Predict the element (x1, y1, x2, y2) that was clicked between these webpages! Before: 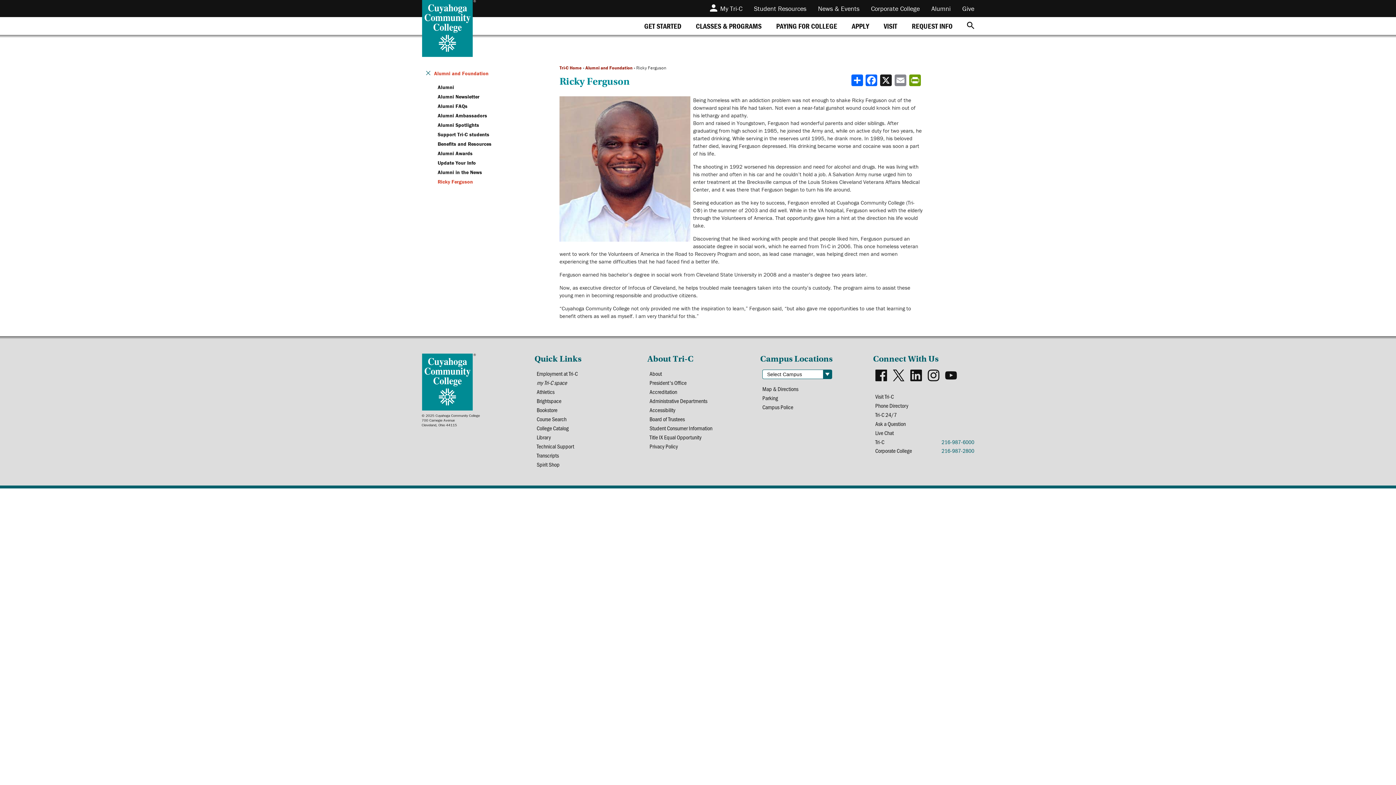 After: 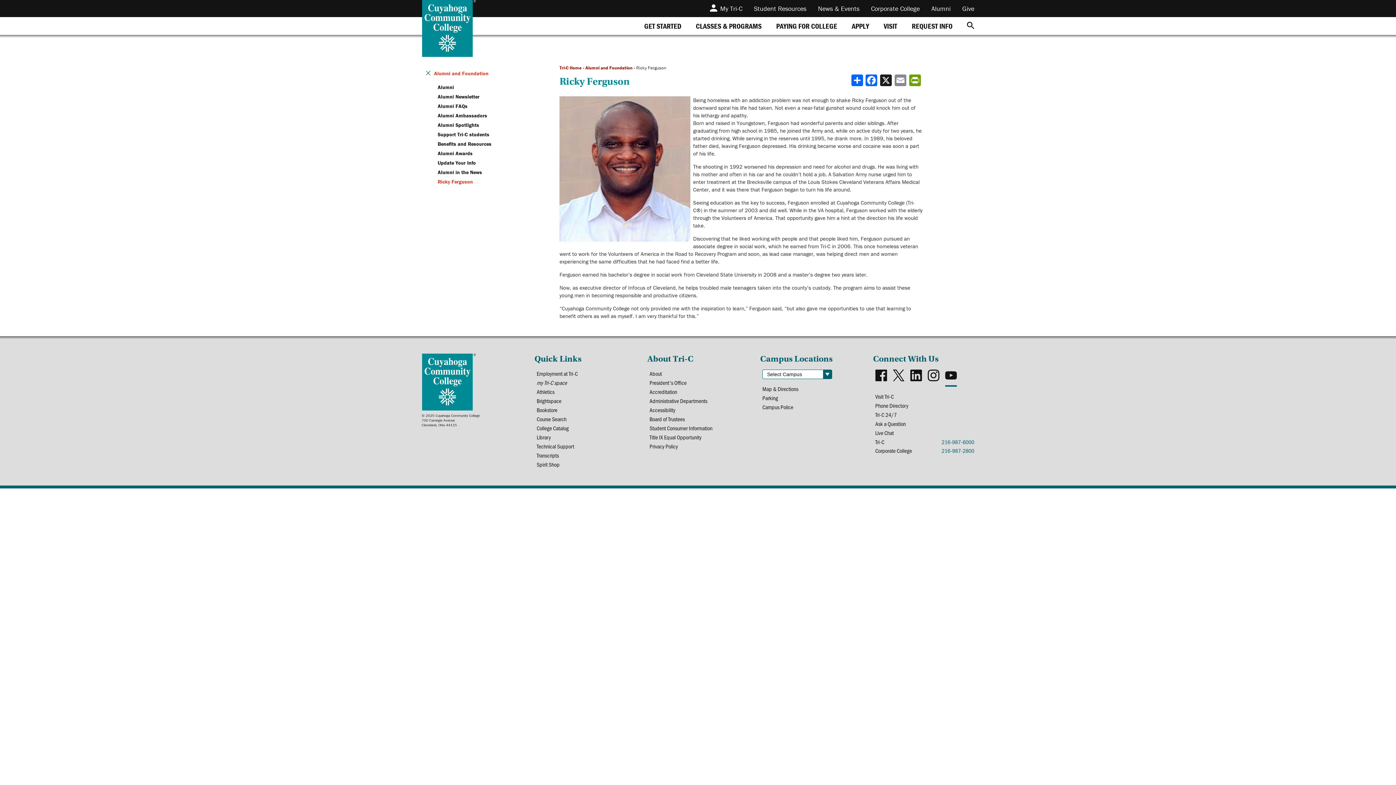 Action: bbox: (945, 369, 956, 386)